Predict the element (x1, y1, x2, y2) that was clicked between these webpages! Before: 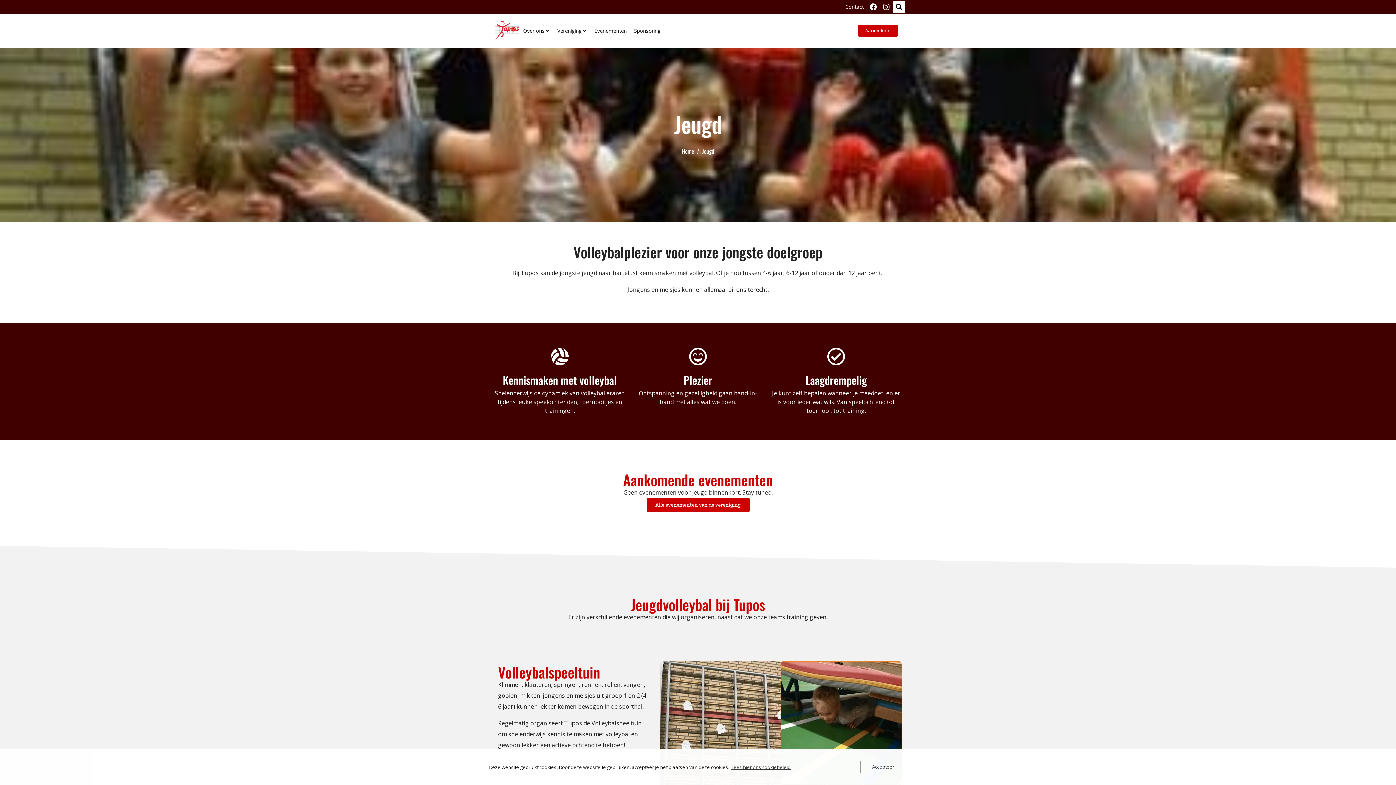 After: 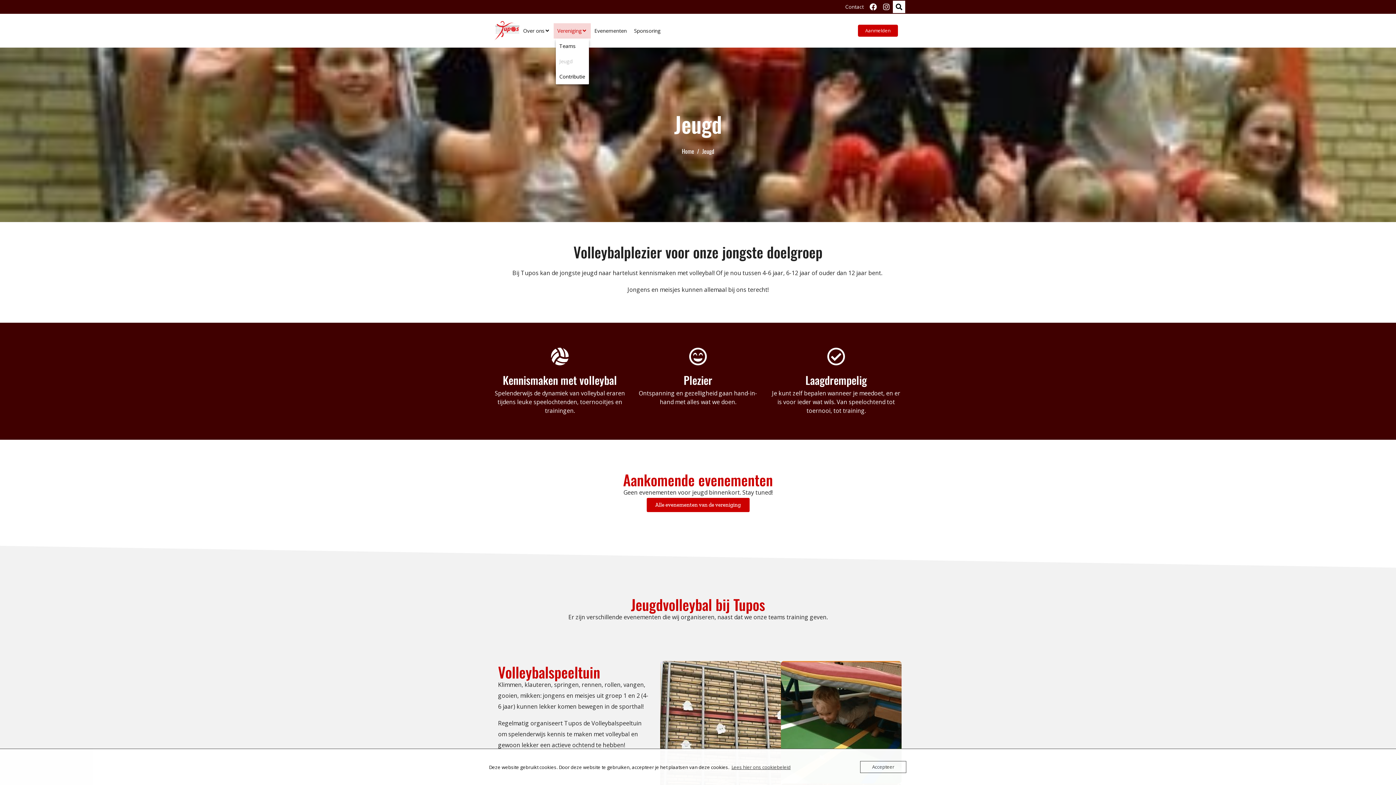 Action: bbox: (553, 23, 590, 38) label: Vereniging